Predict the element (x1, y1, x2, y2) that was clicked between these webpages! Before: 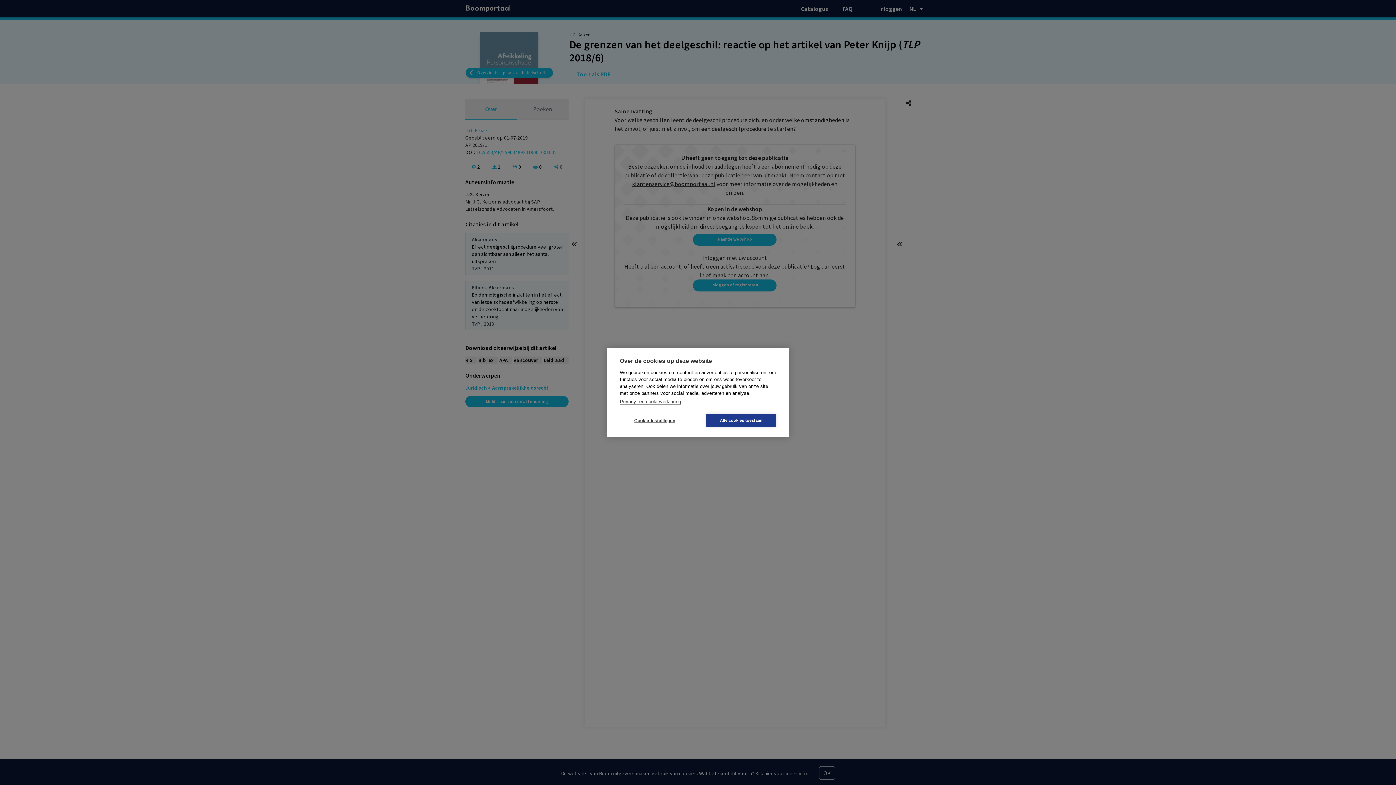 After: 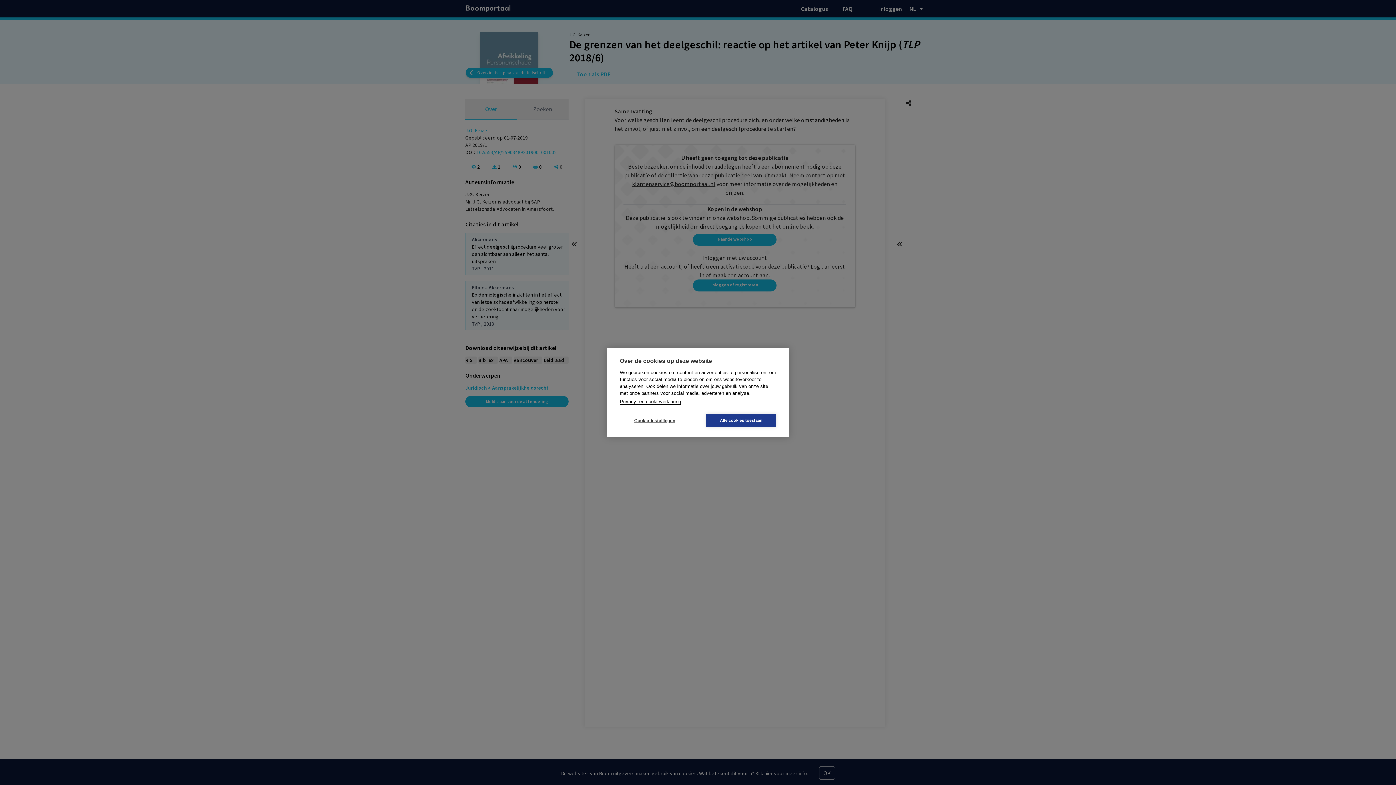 Action: bbox: (620, 399, 681, 404) label: Privacy- en cookieverklaring